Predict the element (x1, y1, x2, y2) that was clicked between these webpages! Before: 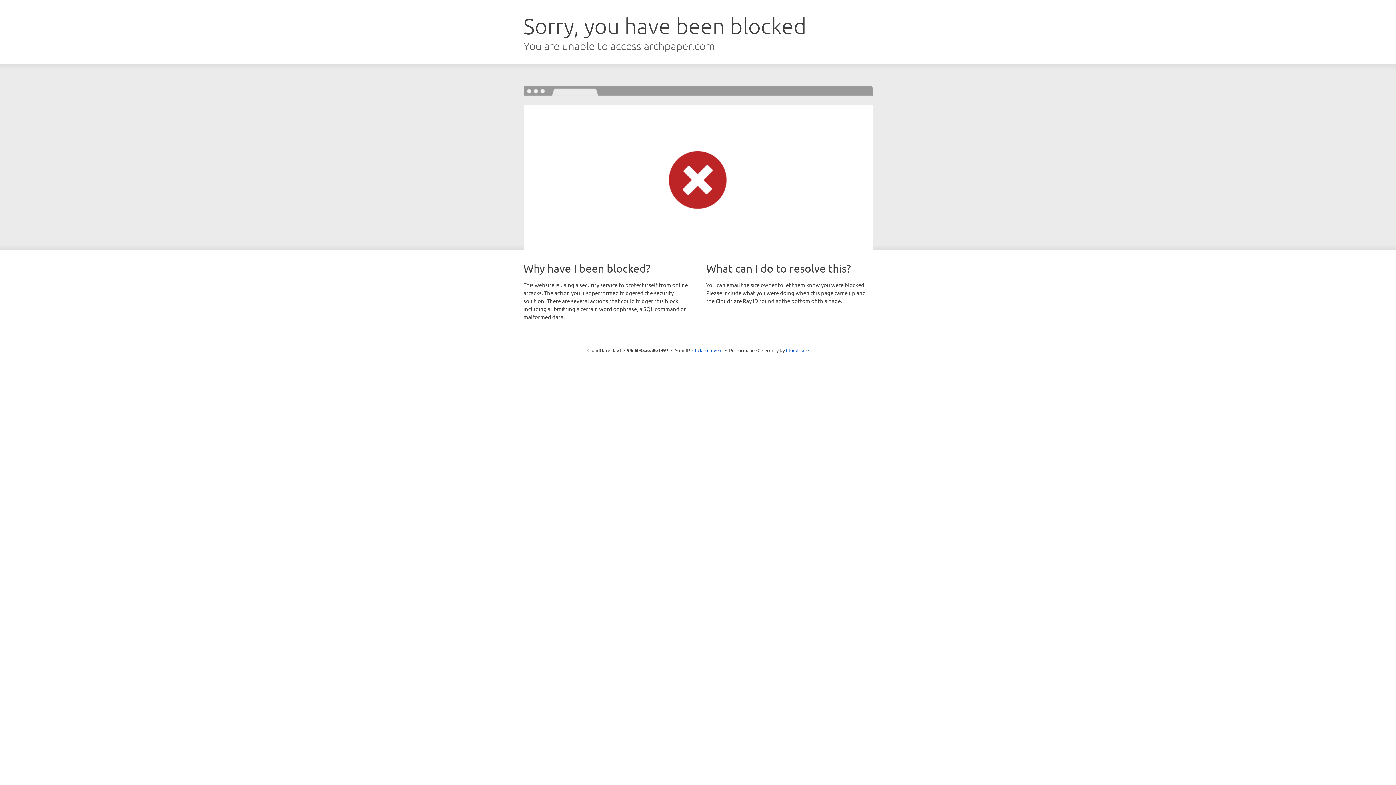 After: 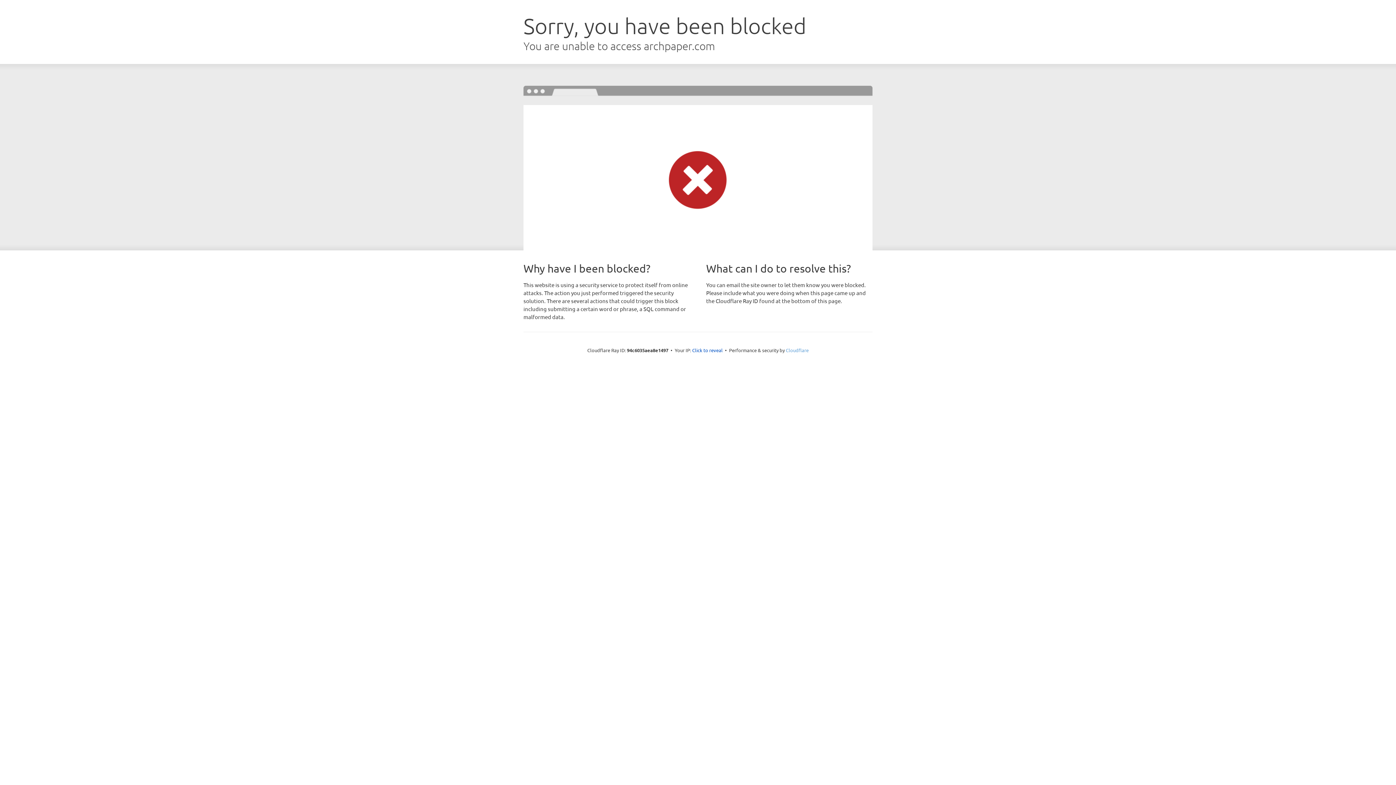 Action: bbox: (786, 347, 808, 353) label: Cloudflare